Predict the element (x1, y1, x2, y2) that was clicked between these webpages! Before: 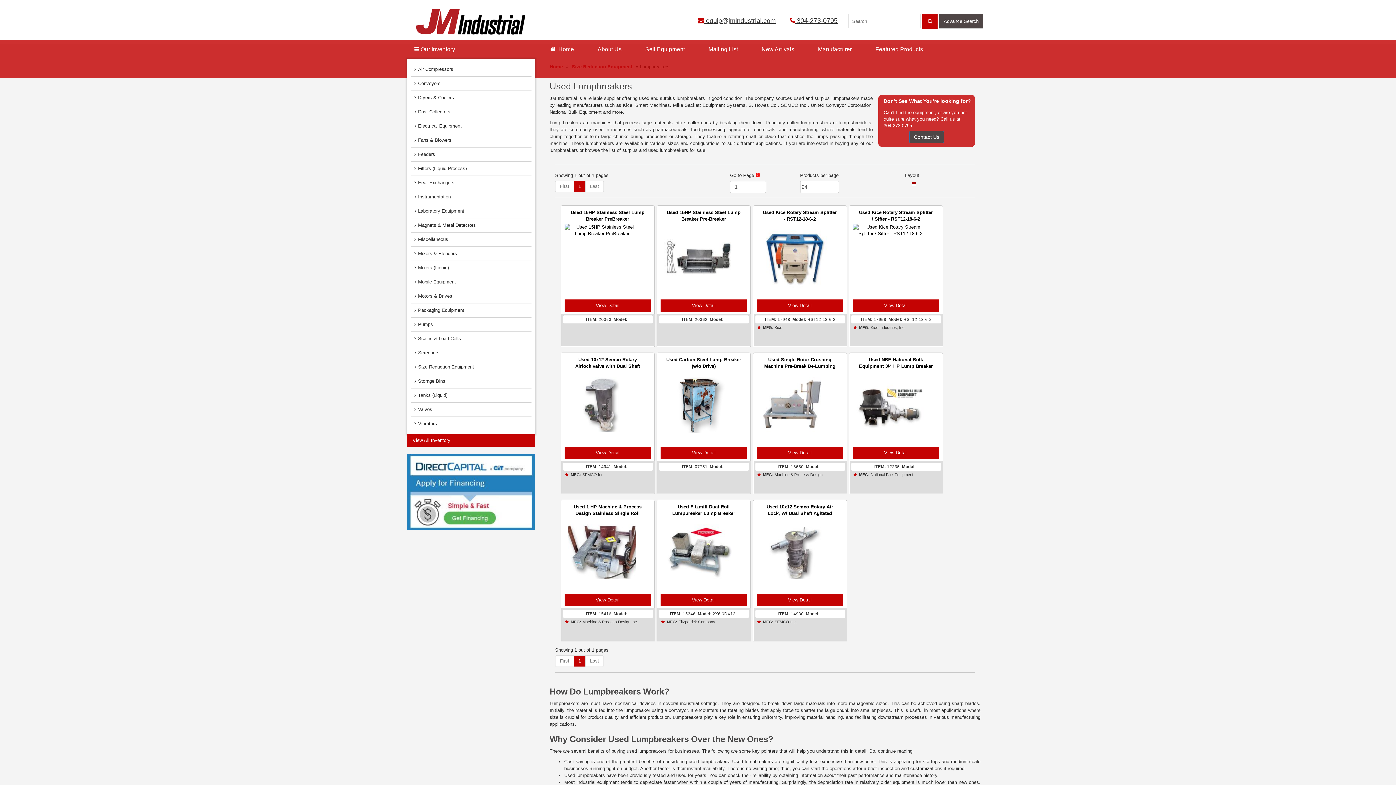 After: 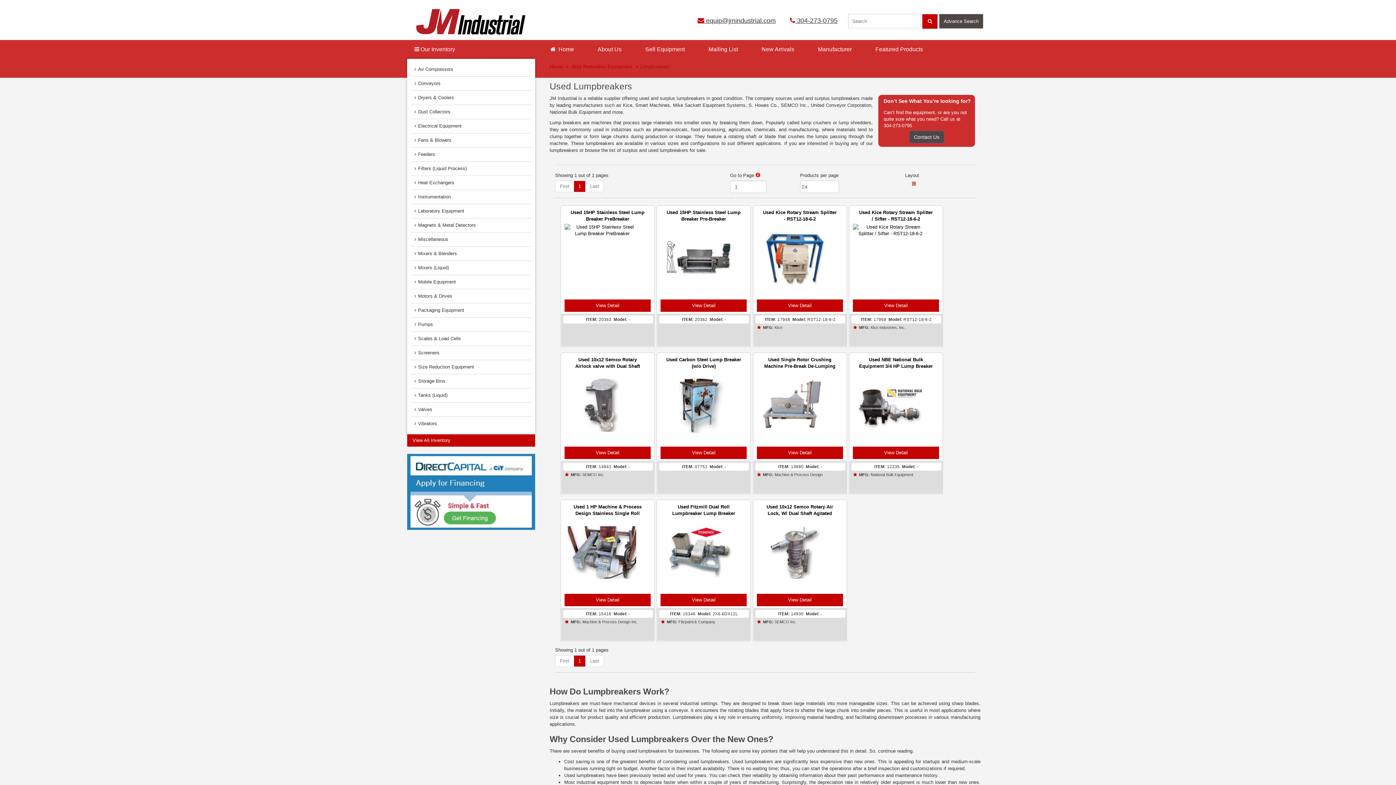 Action: label: Last bbox: (585, 655, 604, 667)